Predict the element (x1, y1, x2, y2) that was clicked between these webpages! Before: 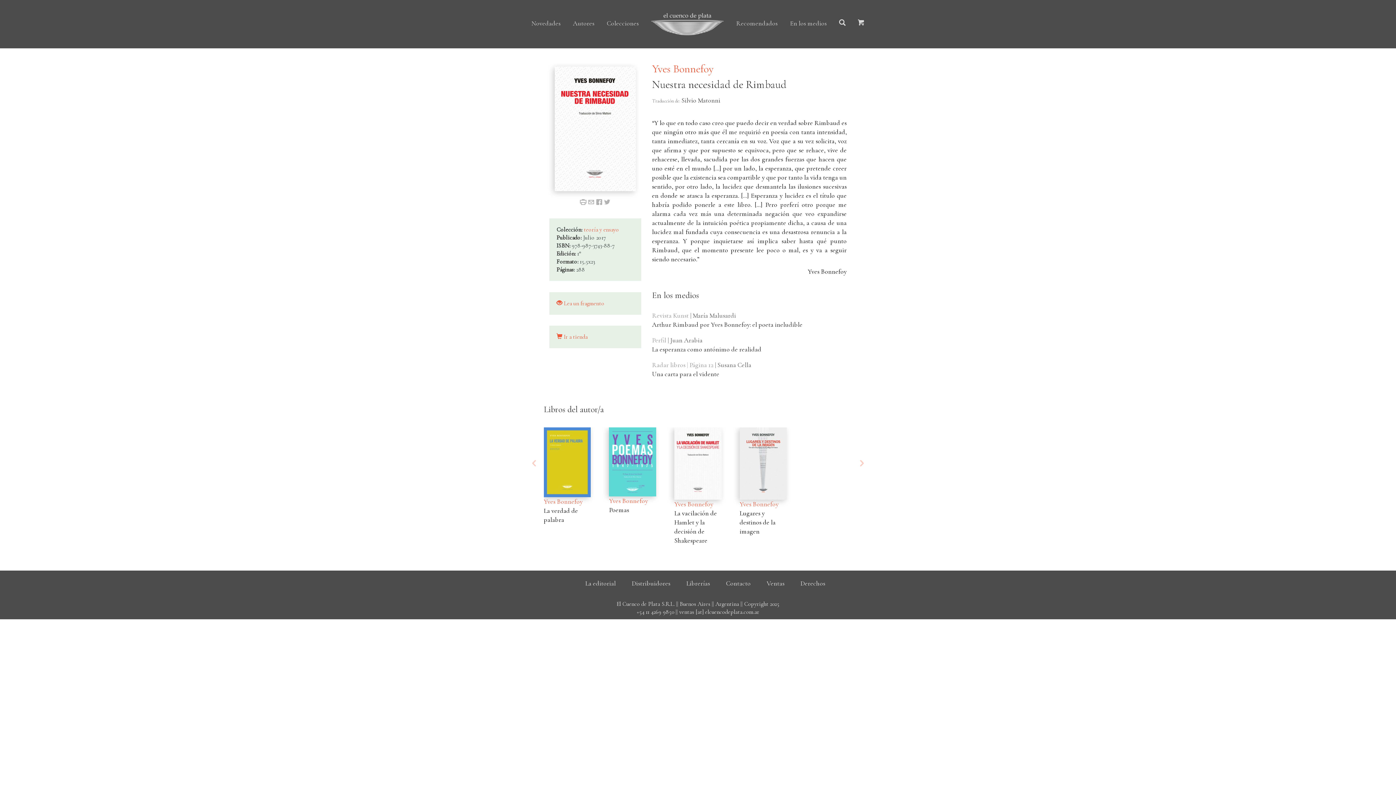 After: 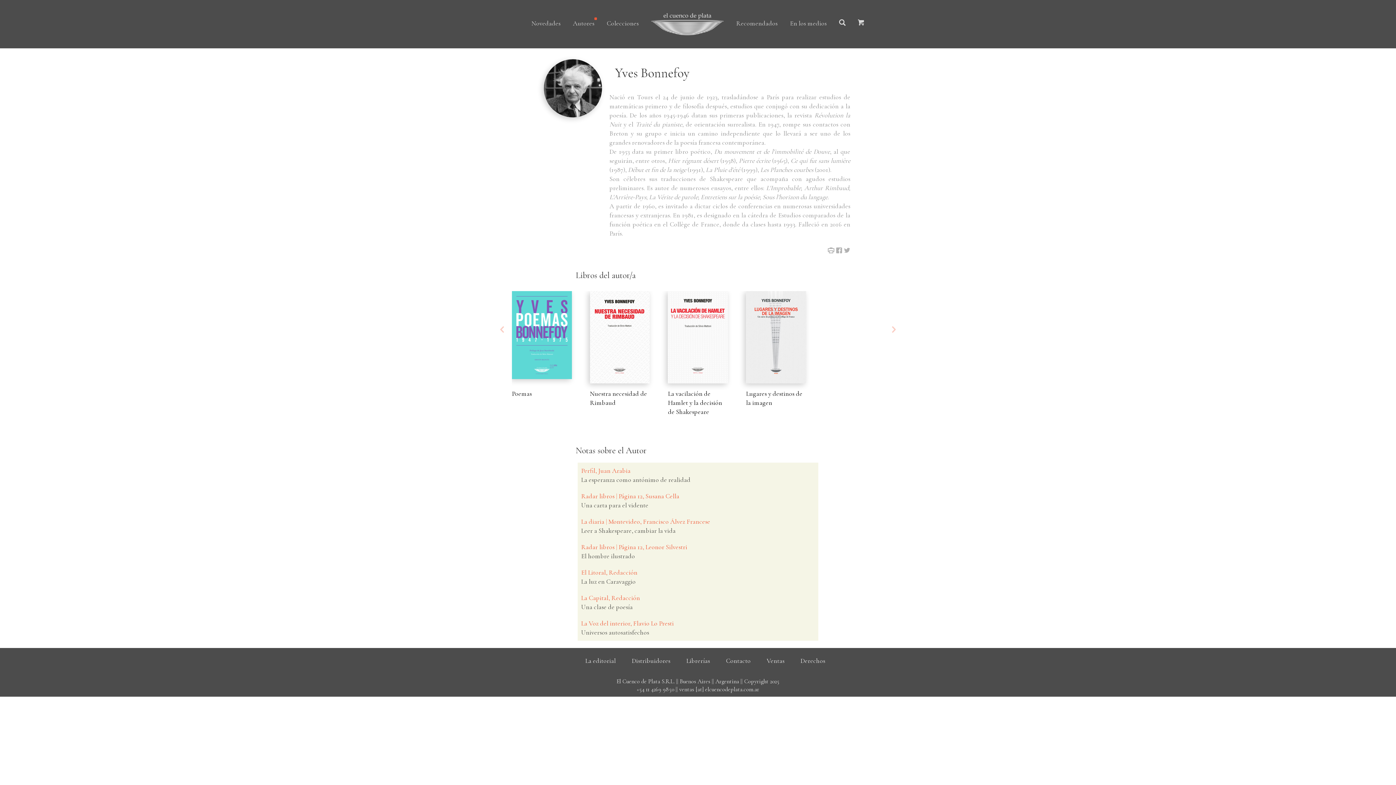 Action: bbox: (652, 62, 713, 75) label: Yves Bonnefoy